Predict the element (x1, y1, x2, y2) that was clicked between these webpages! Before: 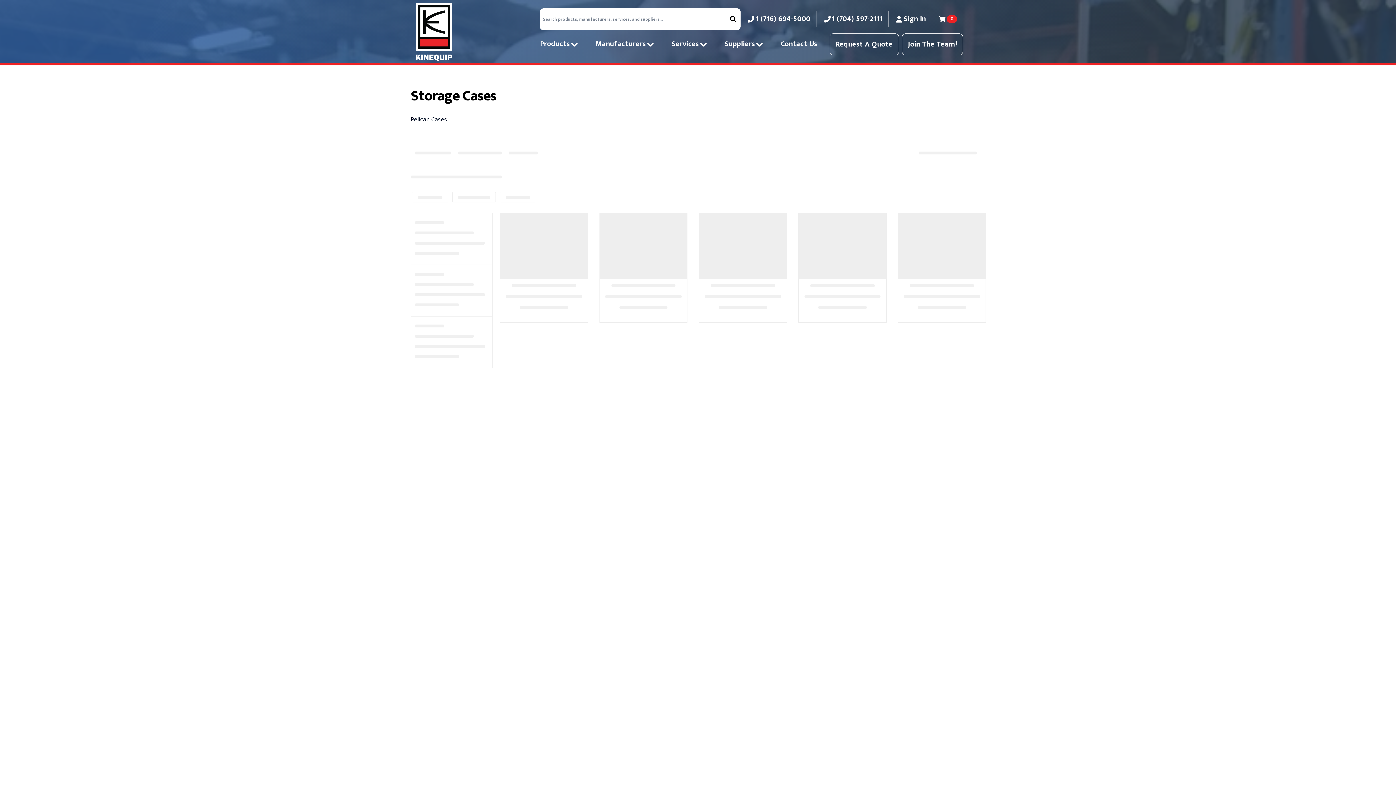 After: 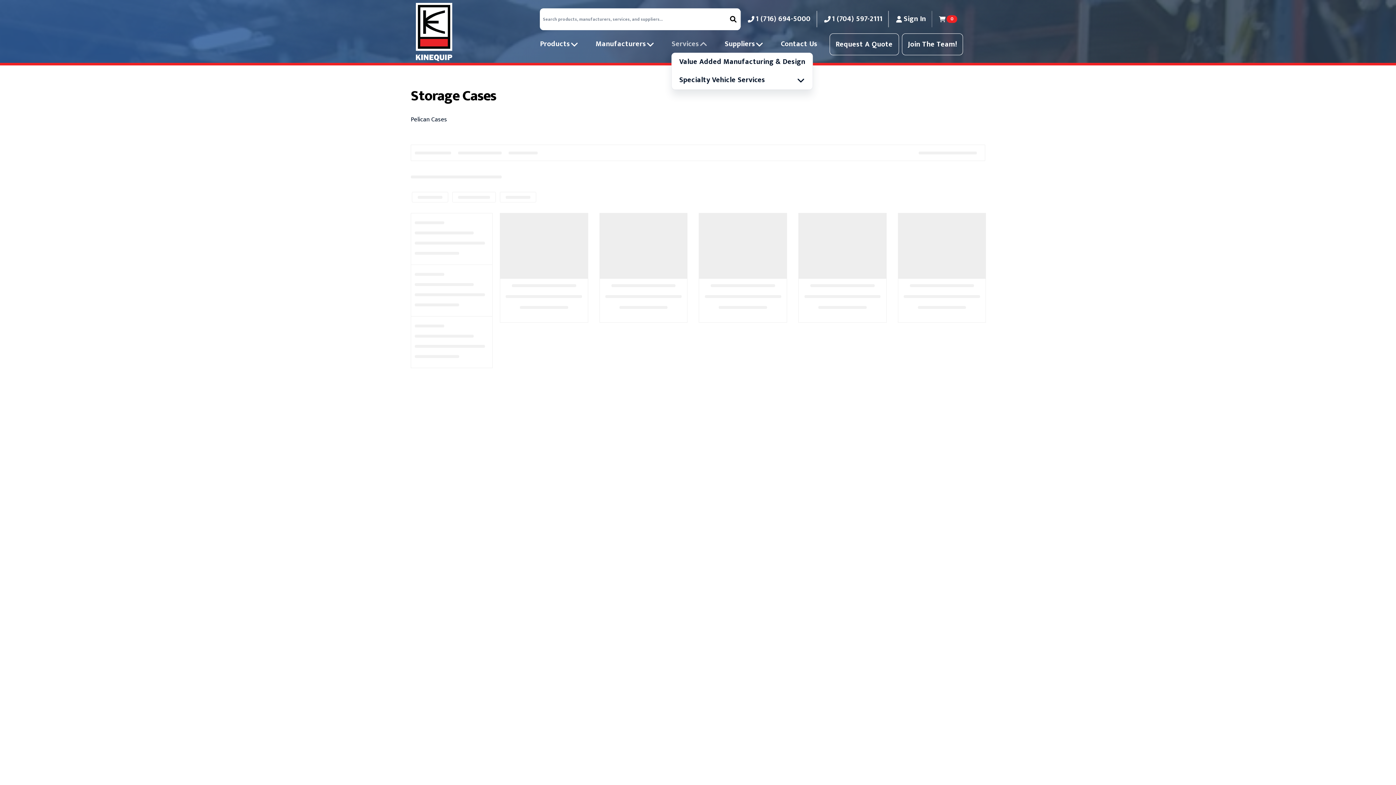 Action: label: Services bbox: (671, 35, 708, 52)